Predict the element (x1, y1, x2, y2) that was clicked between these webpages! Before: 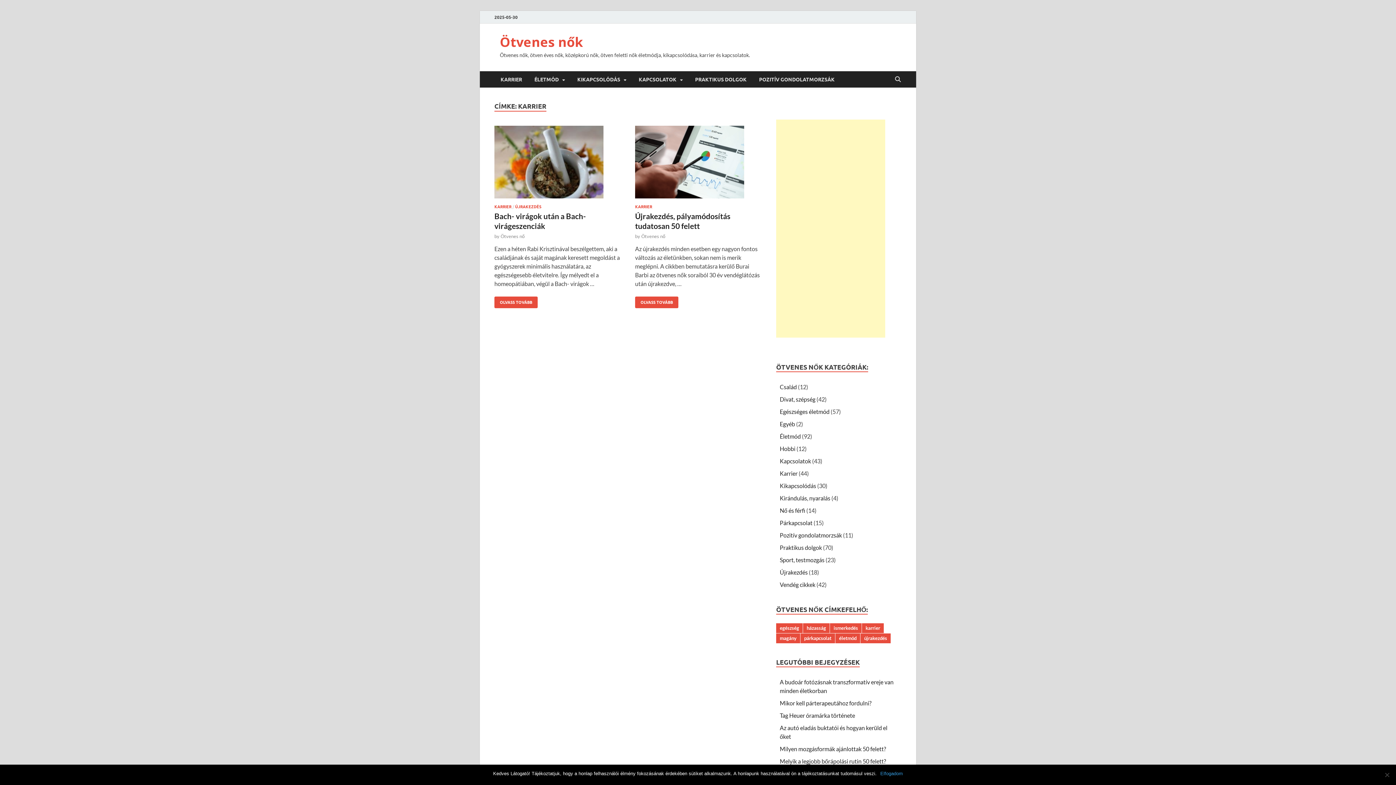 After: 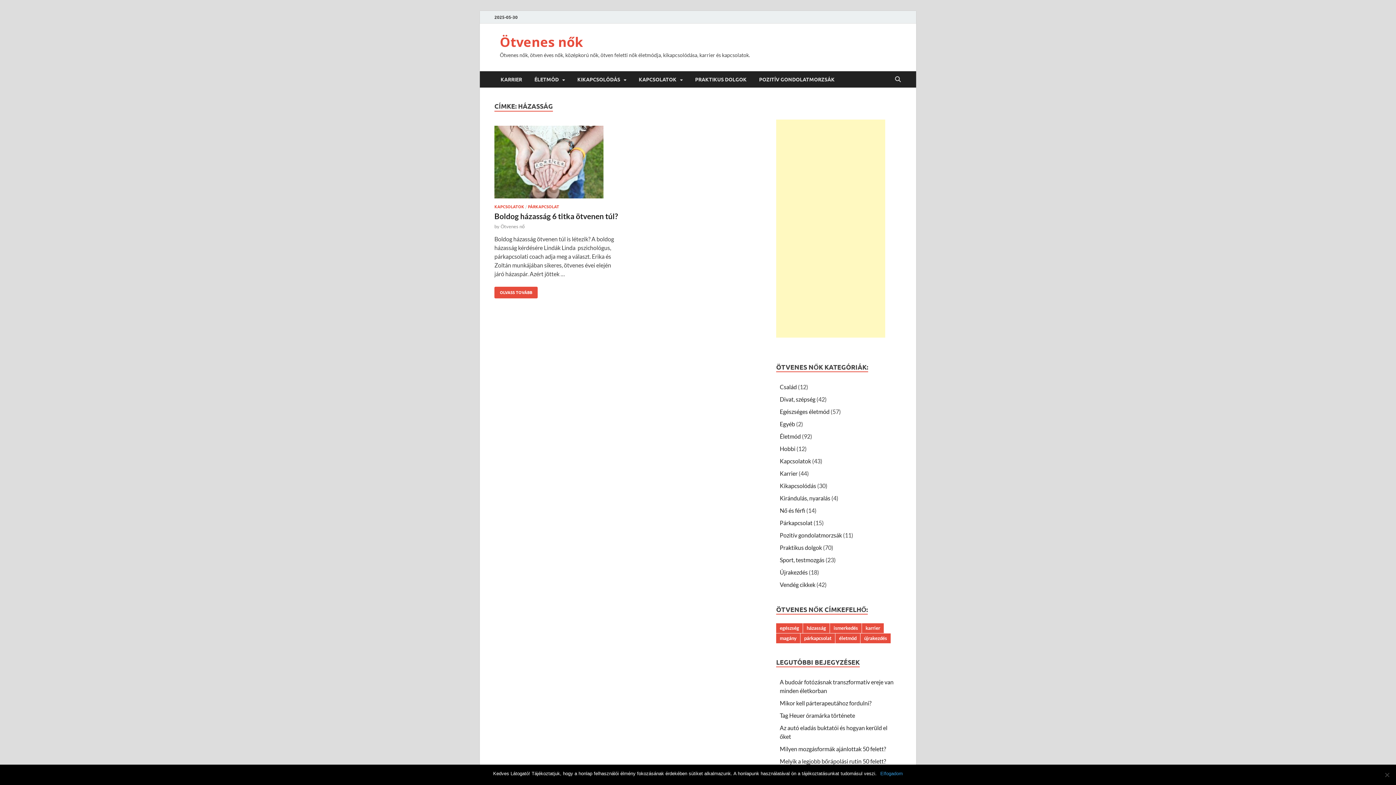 Action: label: házasság bbox: (803, 623, 829, 633)